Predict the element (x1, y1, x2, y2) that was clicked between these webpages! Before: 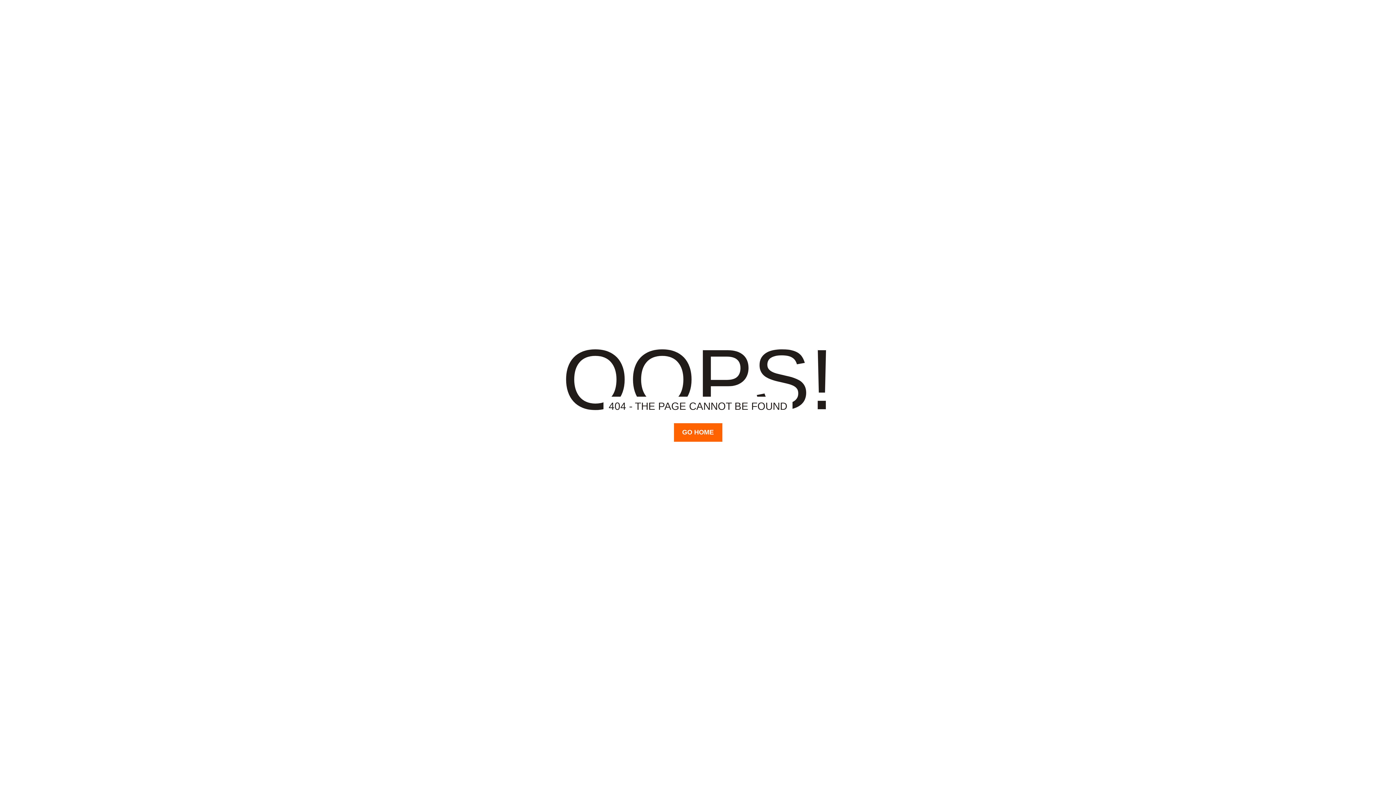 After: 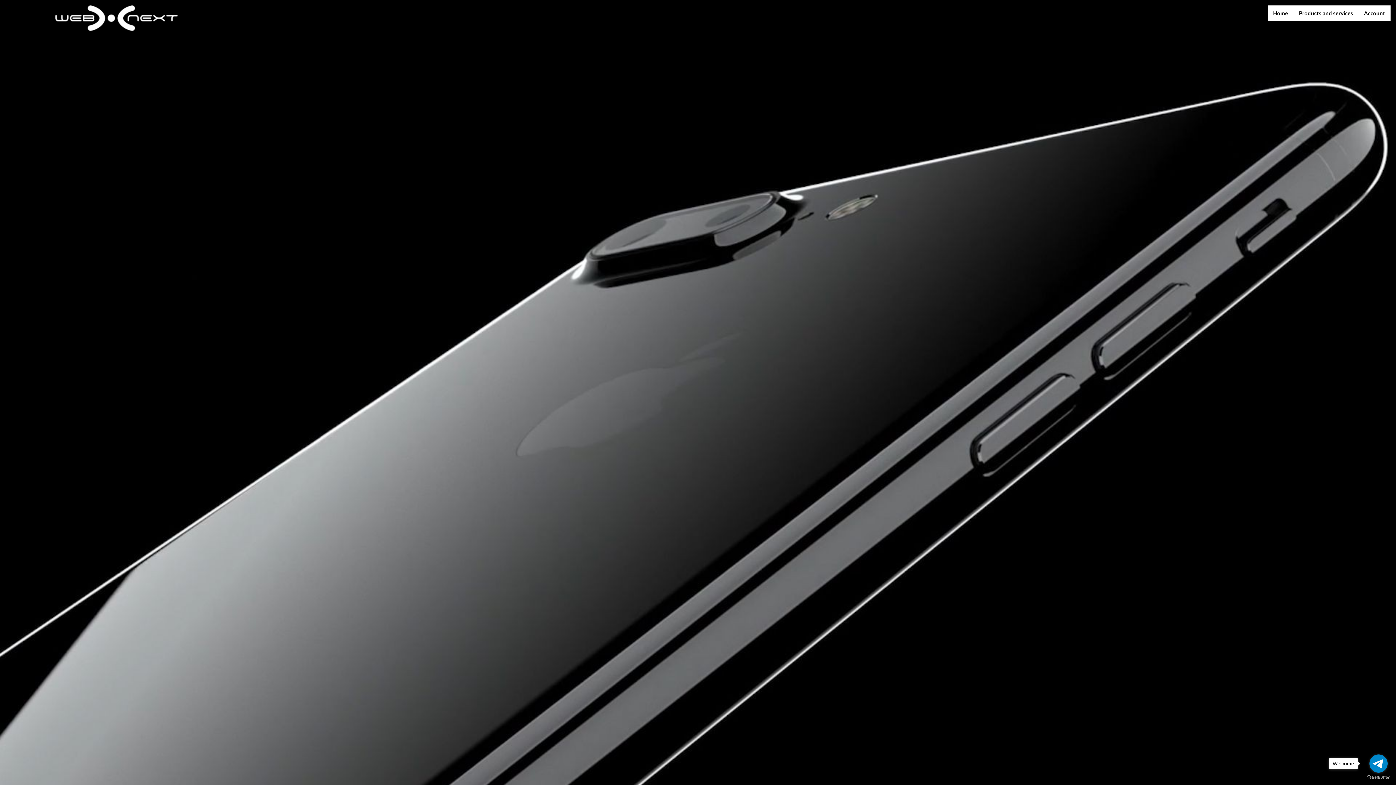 Action: label: GO HOME bbox: (674, 423, 722, 442)